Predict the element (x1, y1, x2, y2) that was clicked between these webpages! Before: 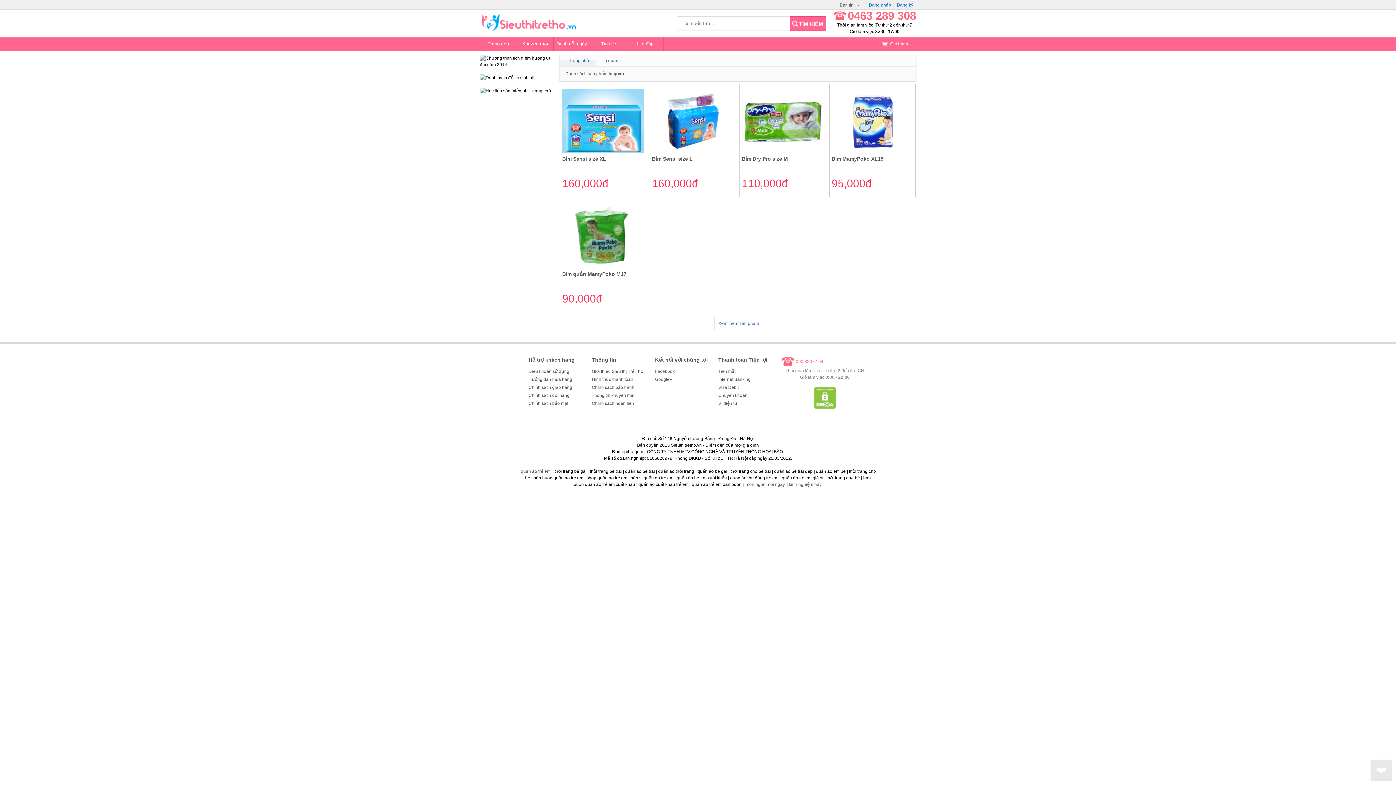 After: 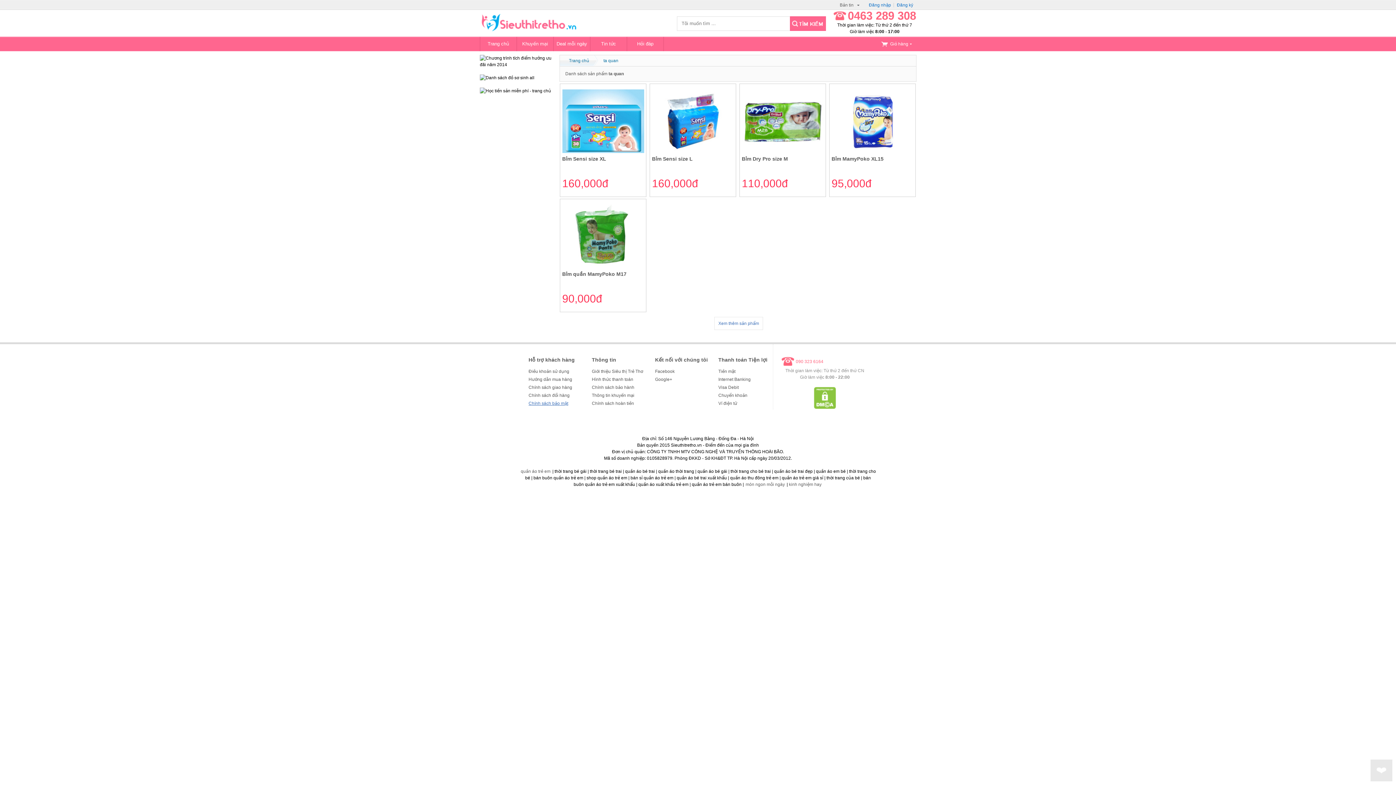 Action: bbox: (528, 401, 568, 406) label: Chính sách bảo mật